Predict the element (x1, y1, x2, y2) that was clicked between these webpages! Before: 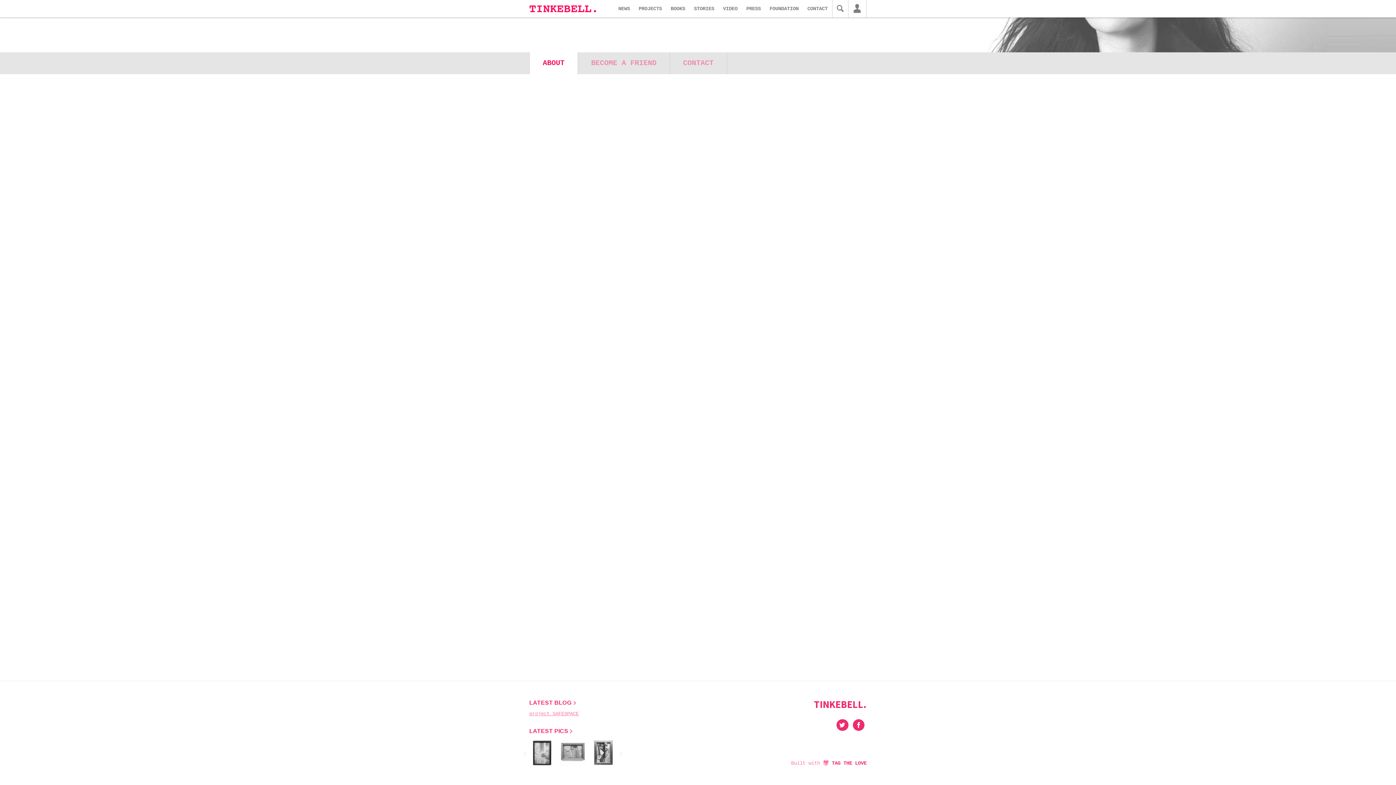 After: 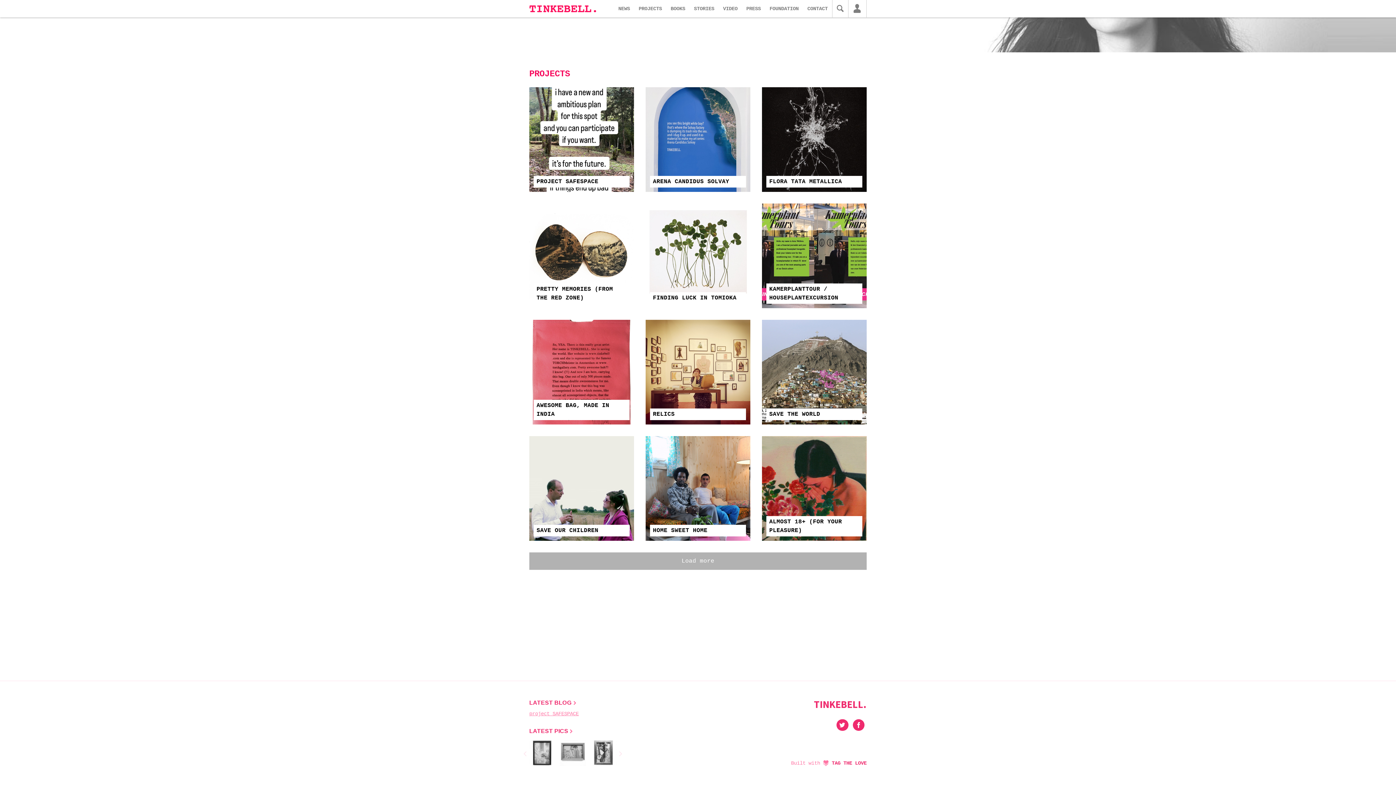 Action: bbox: (634, 0, 666, 17) label: PROJECTS